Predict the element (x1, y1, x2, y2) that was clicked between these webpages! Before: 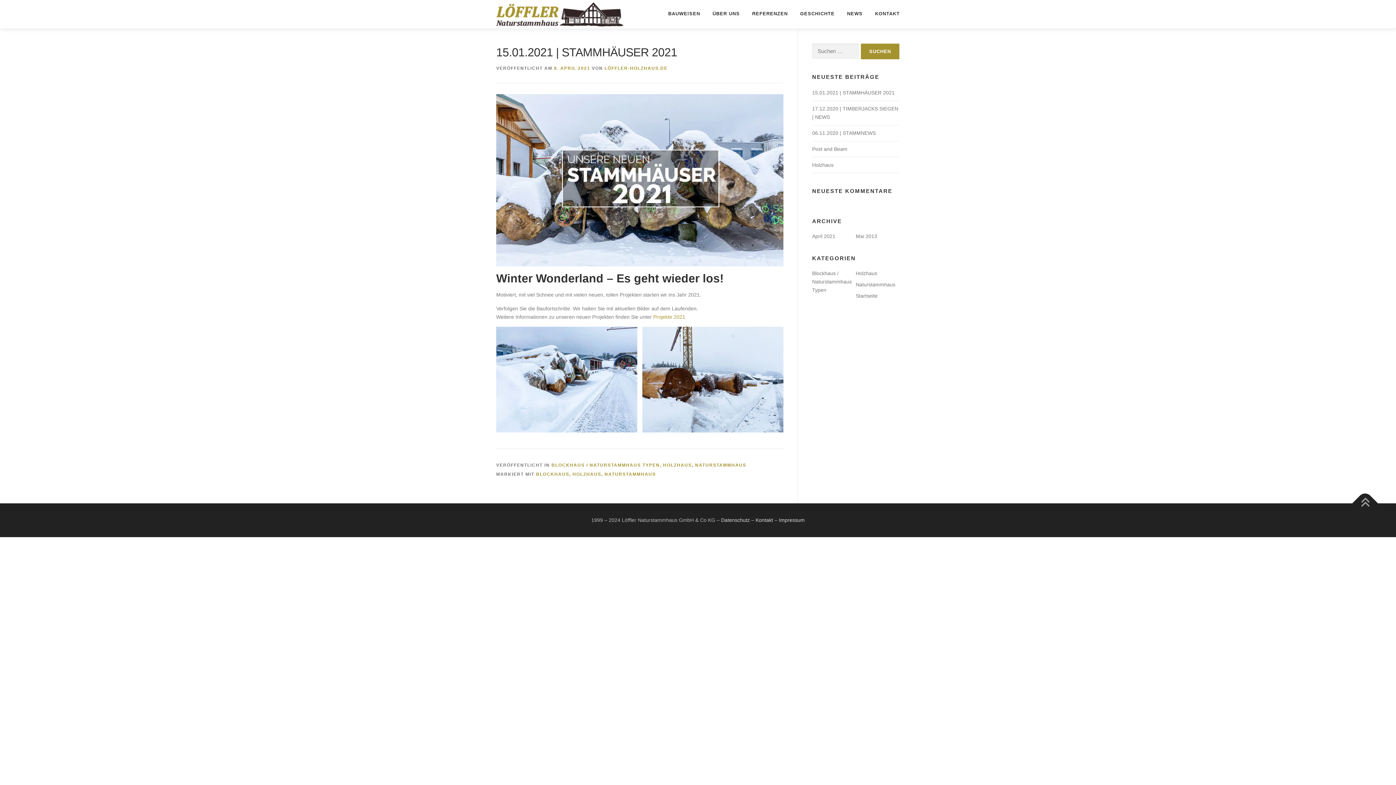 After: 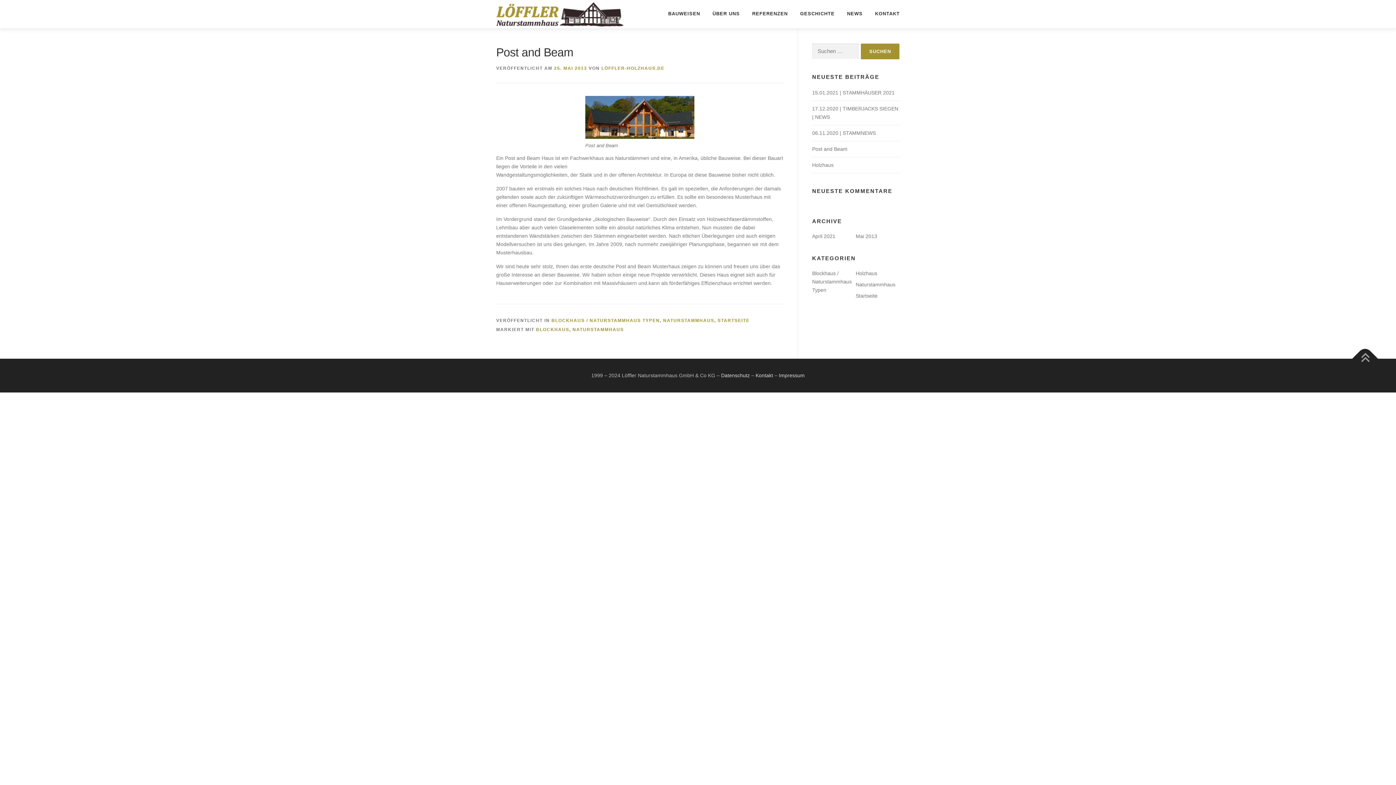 Action: label: Post and Beam bbox: (812, 146, 847, 152)